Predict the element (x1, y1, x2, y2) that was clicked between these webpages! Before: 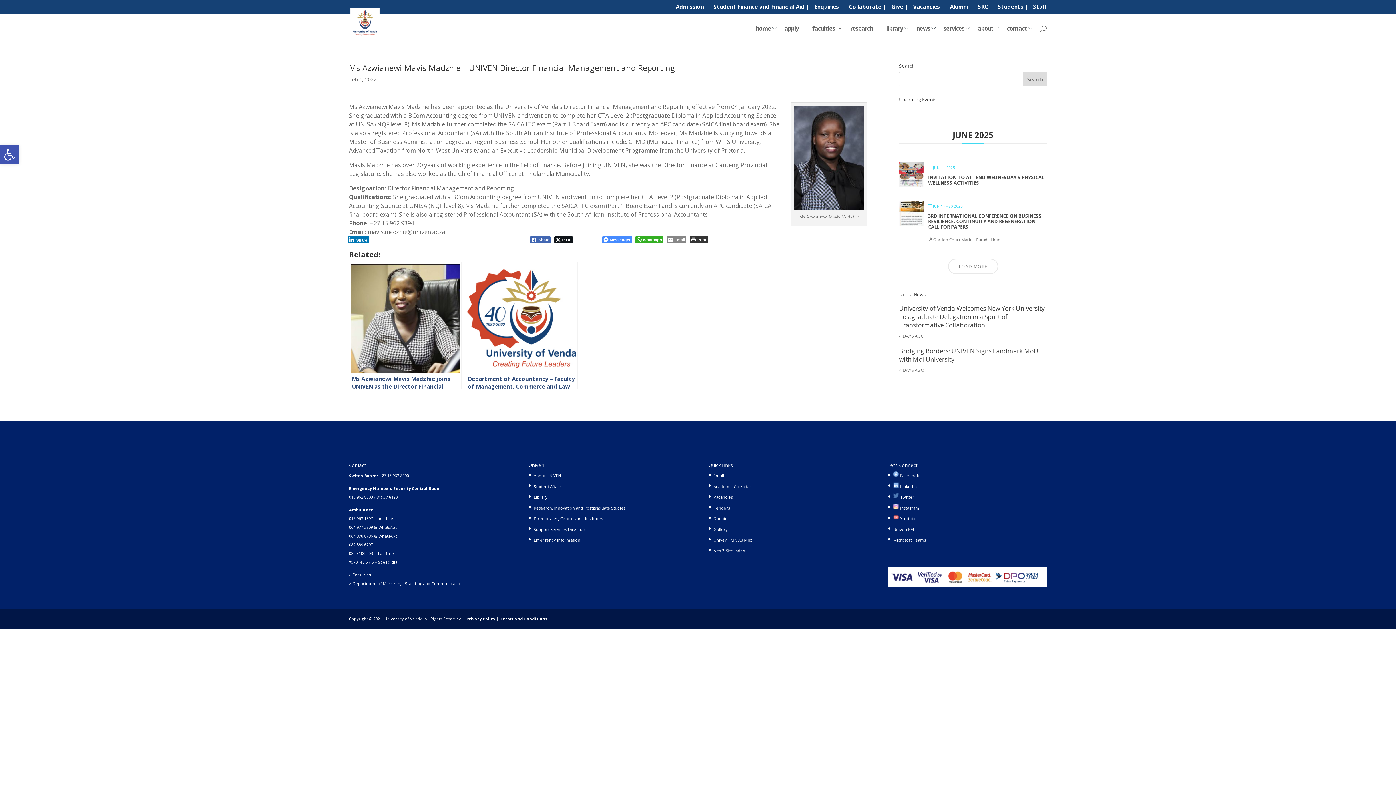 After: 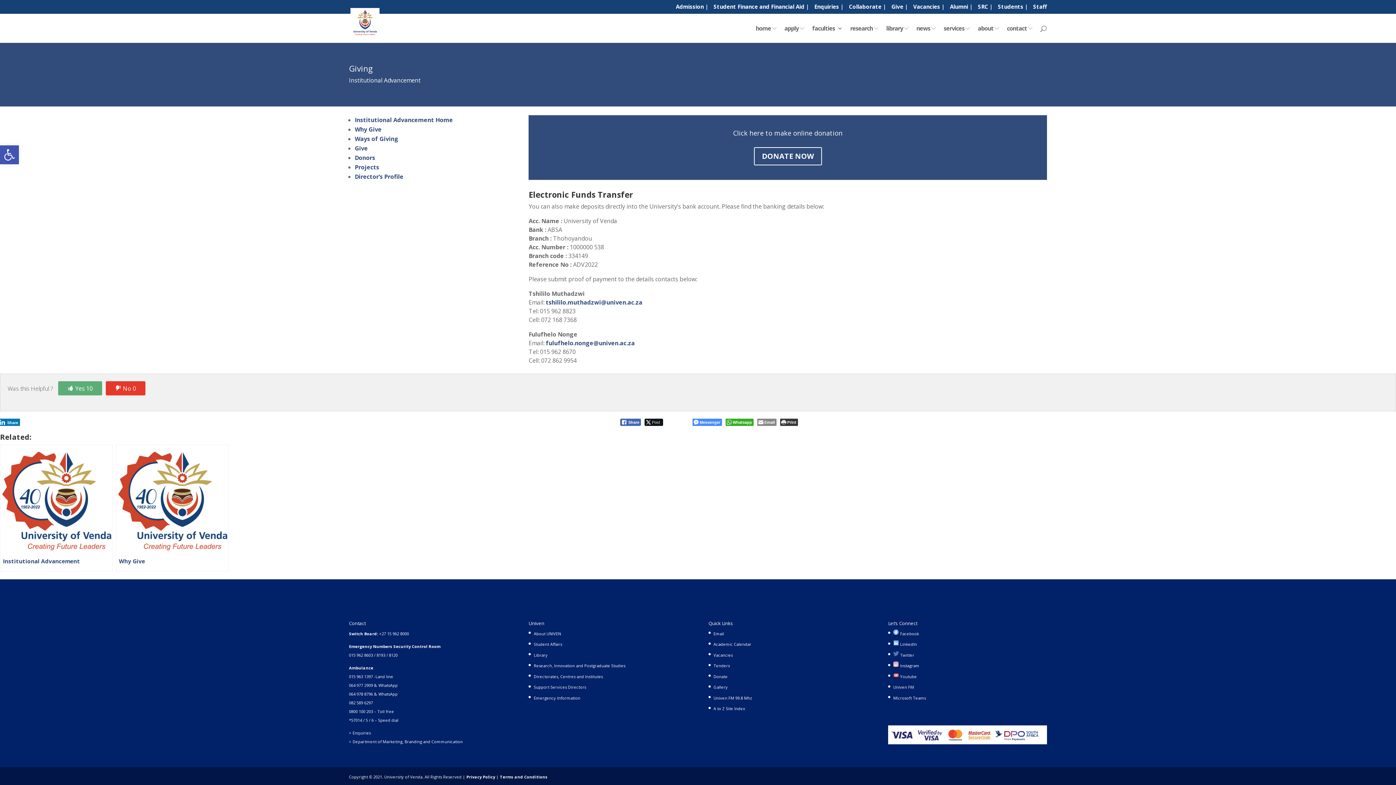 Action: bbox: (891, 4, 908, 13) label: Give |